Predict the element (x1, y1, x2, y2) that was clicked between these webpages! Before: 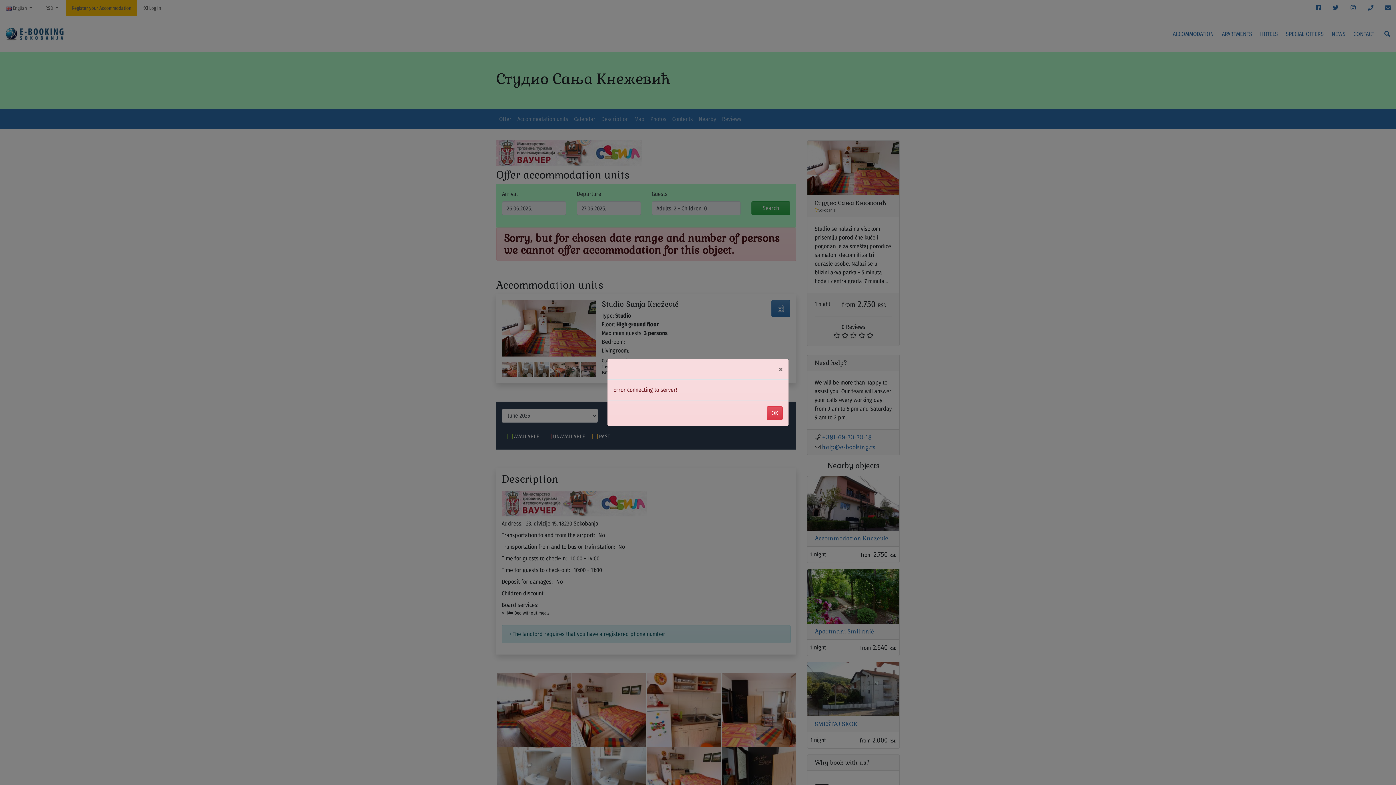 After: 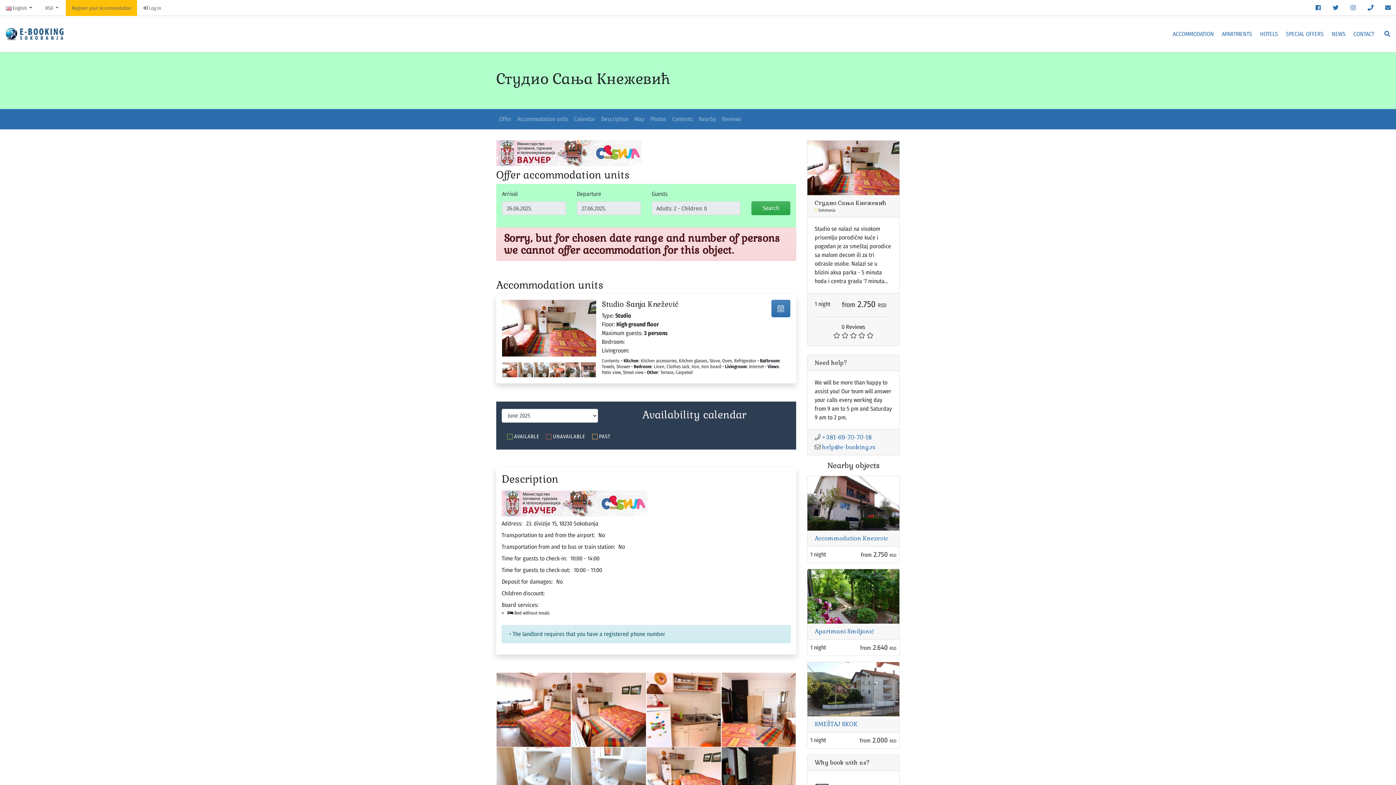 Action: bbox: (766, 406, 782, 420) label: OK